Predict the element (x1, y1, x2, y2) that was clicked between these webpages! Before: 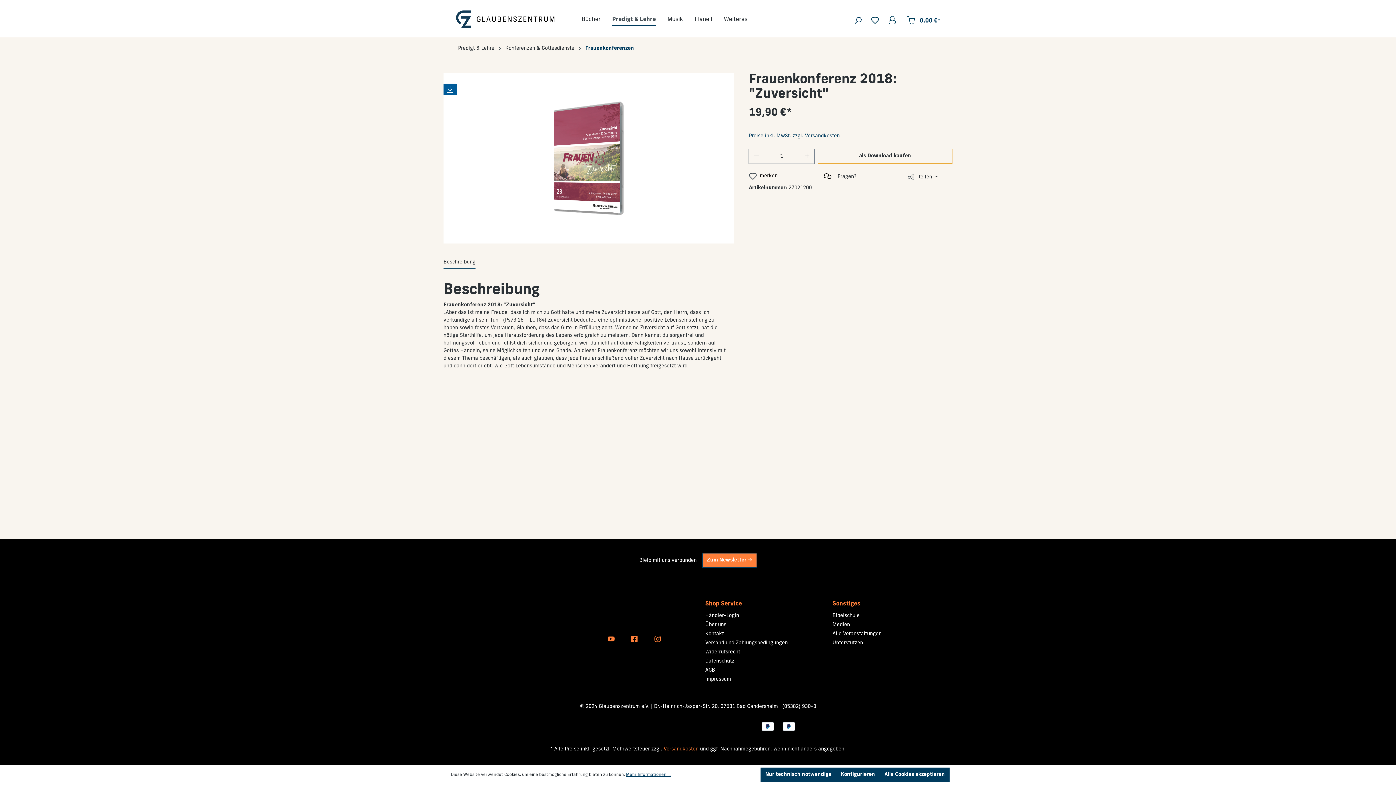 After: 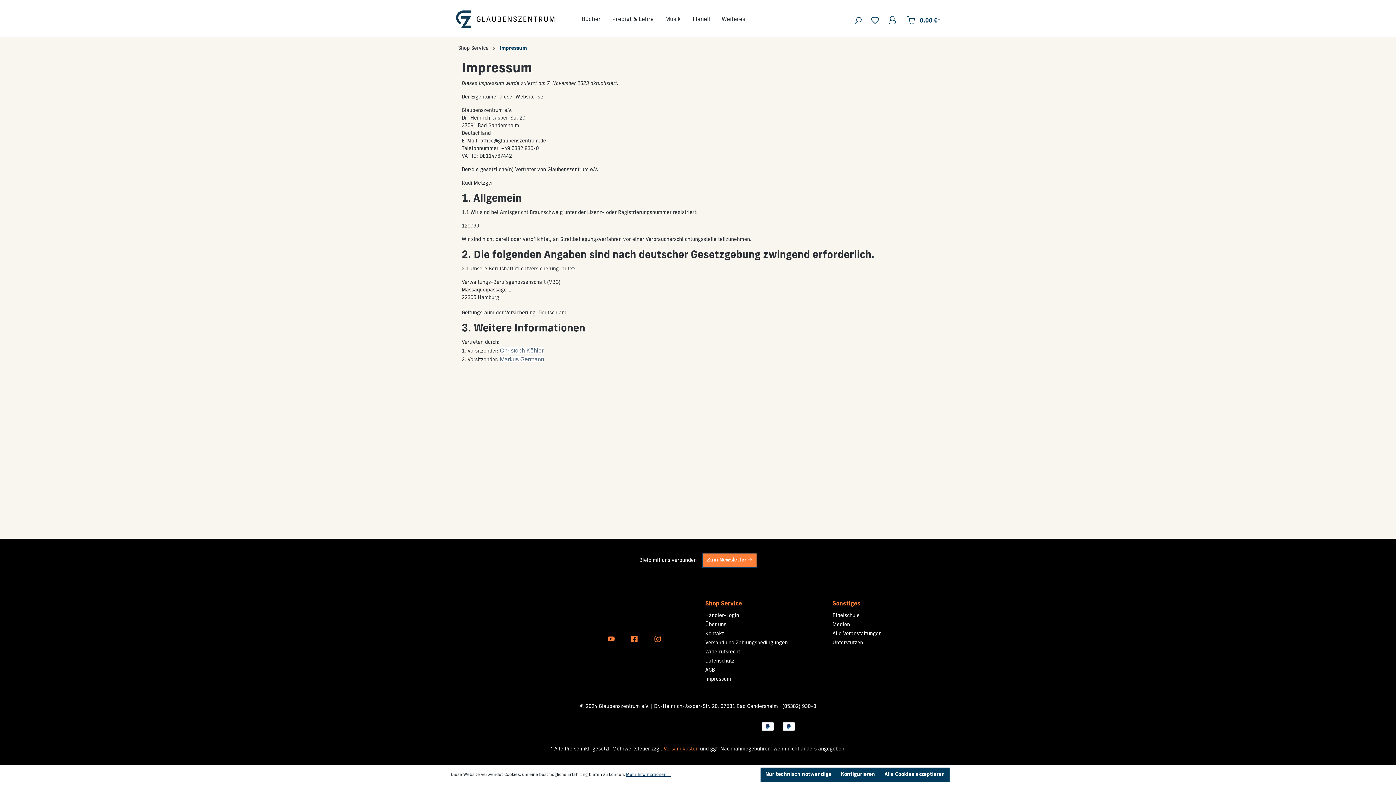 Action: label: Impressum bbox: (705, 677, 731, 682)